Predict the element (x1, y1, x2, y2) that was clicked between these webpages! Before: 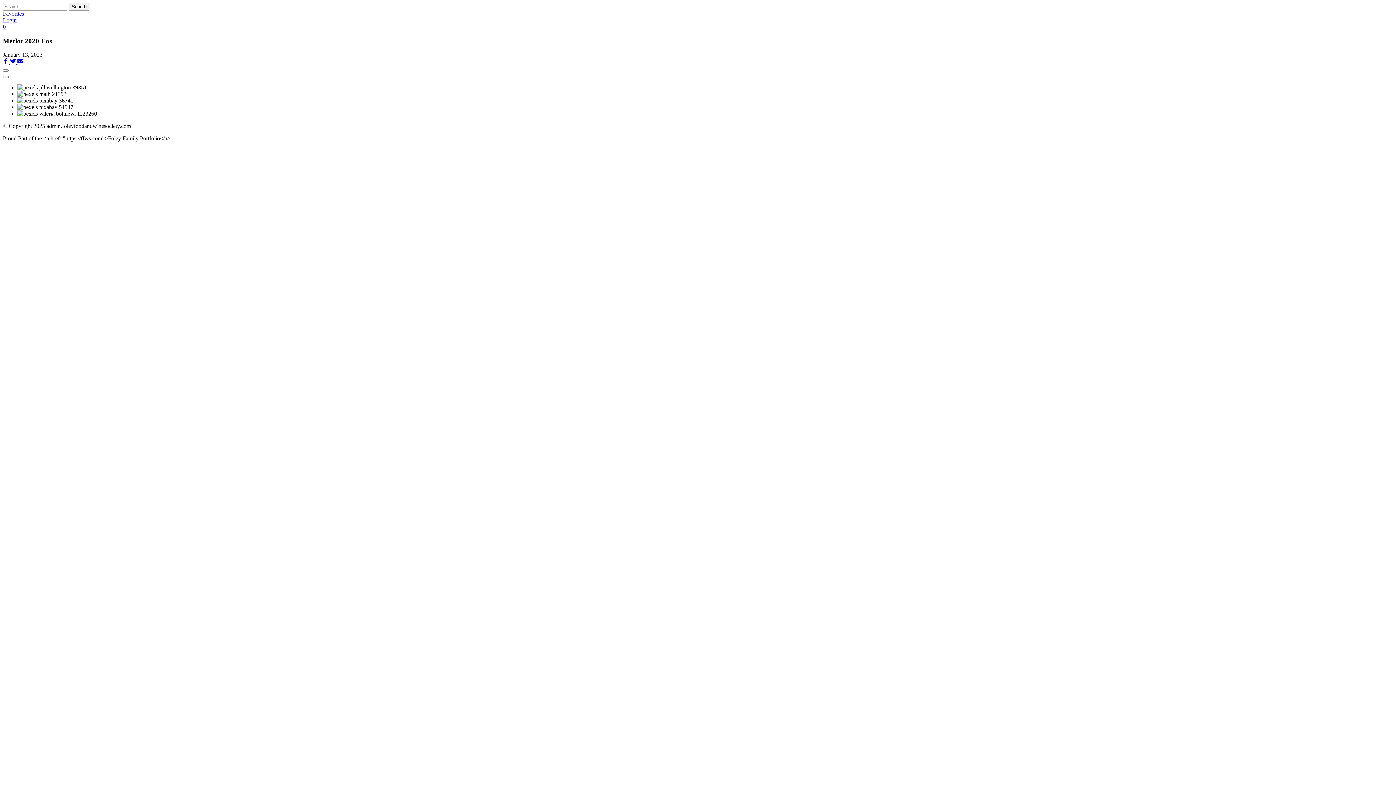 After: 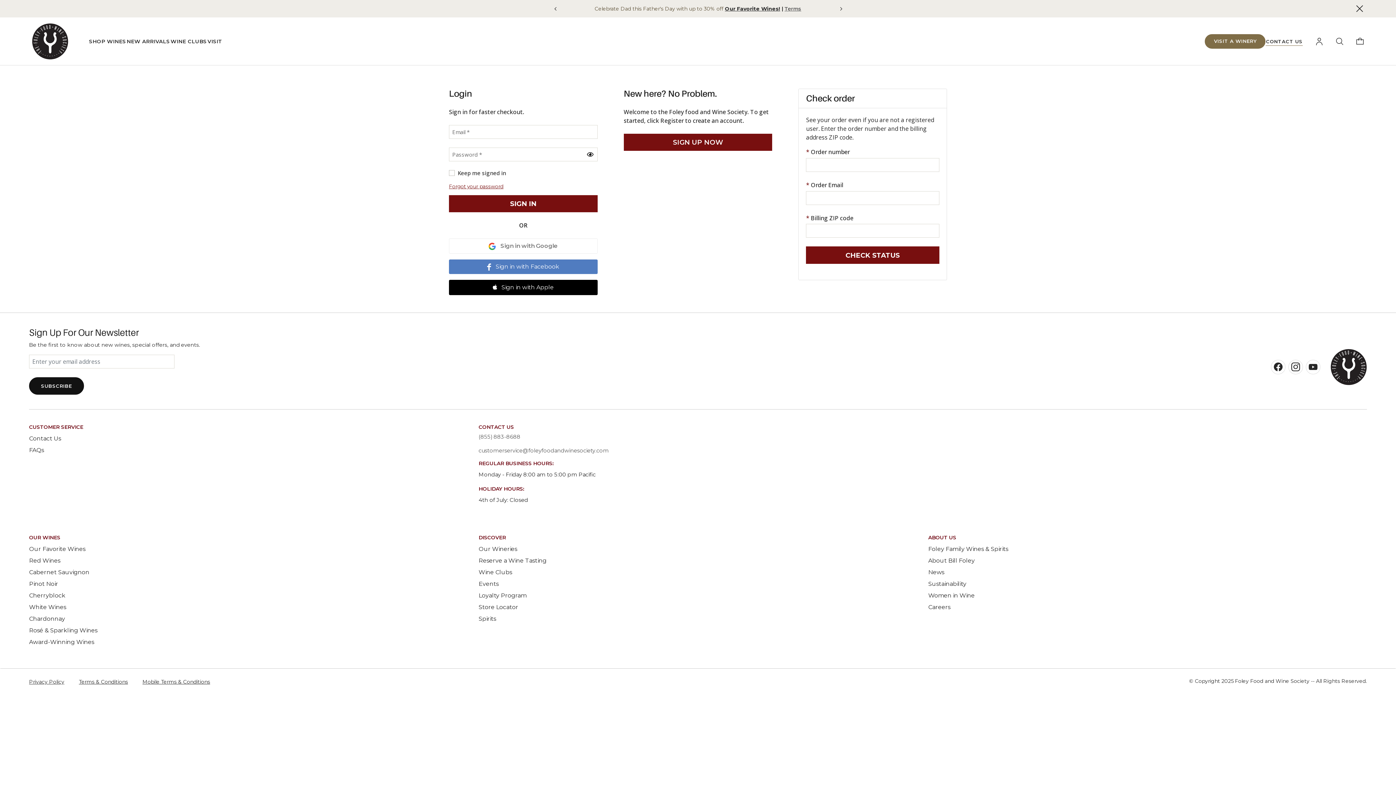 Action: bbox: (2, 17, 16, 23) label: Login